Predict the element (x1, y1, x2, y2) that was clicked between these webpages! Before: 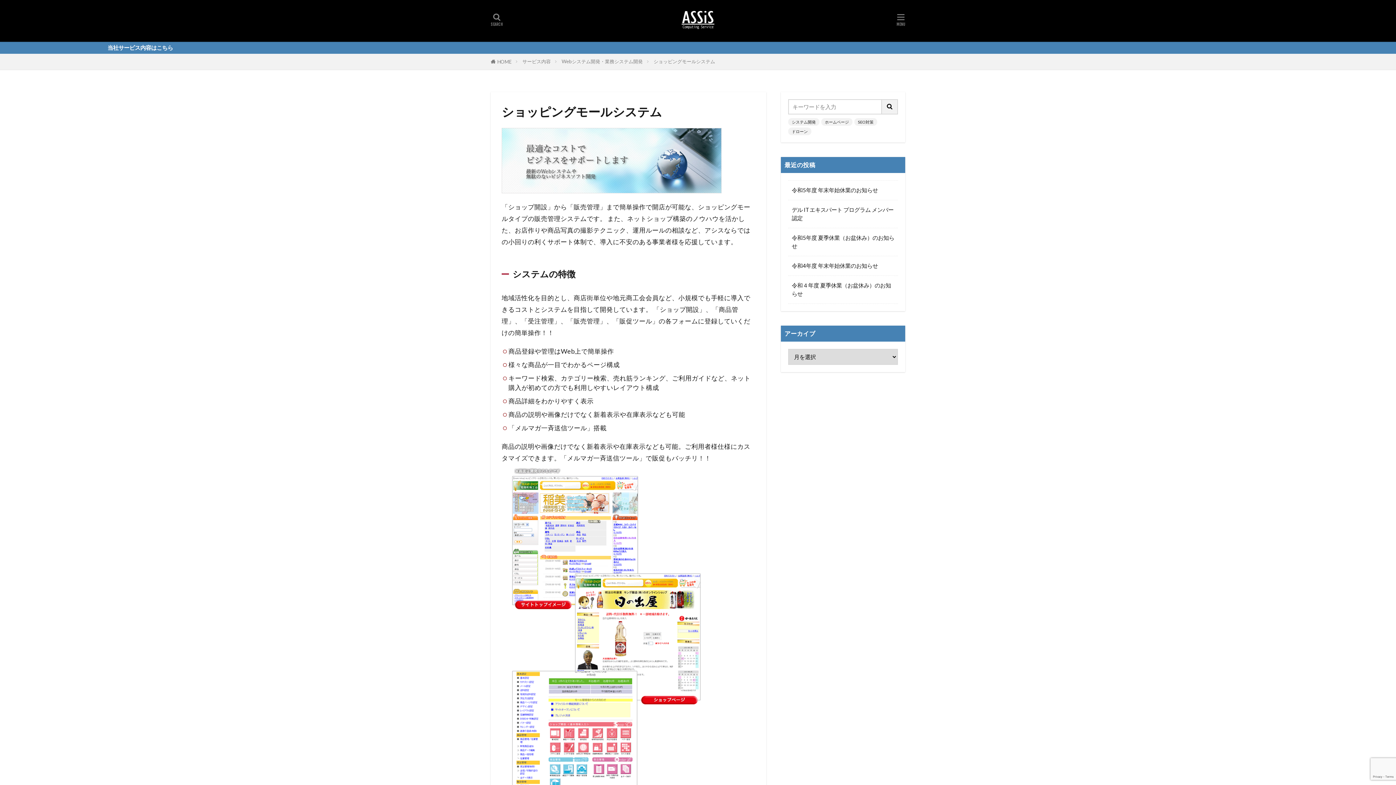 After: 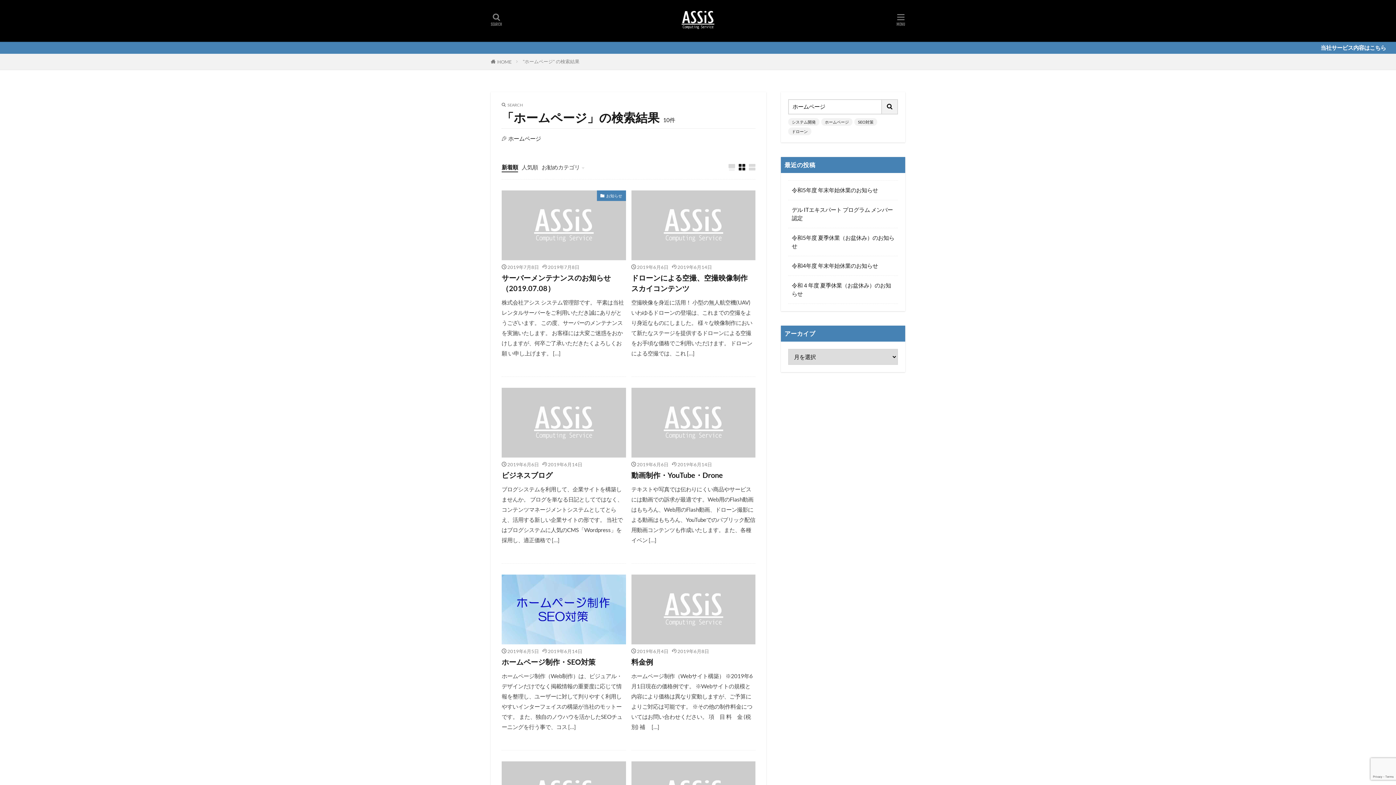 Action: bbox: (821, 118, 852, 125) label: ホームページ